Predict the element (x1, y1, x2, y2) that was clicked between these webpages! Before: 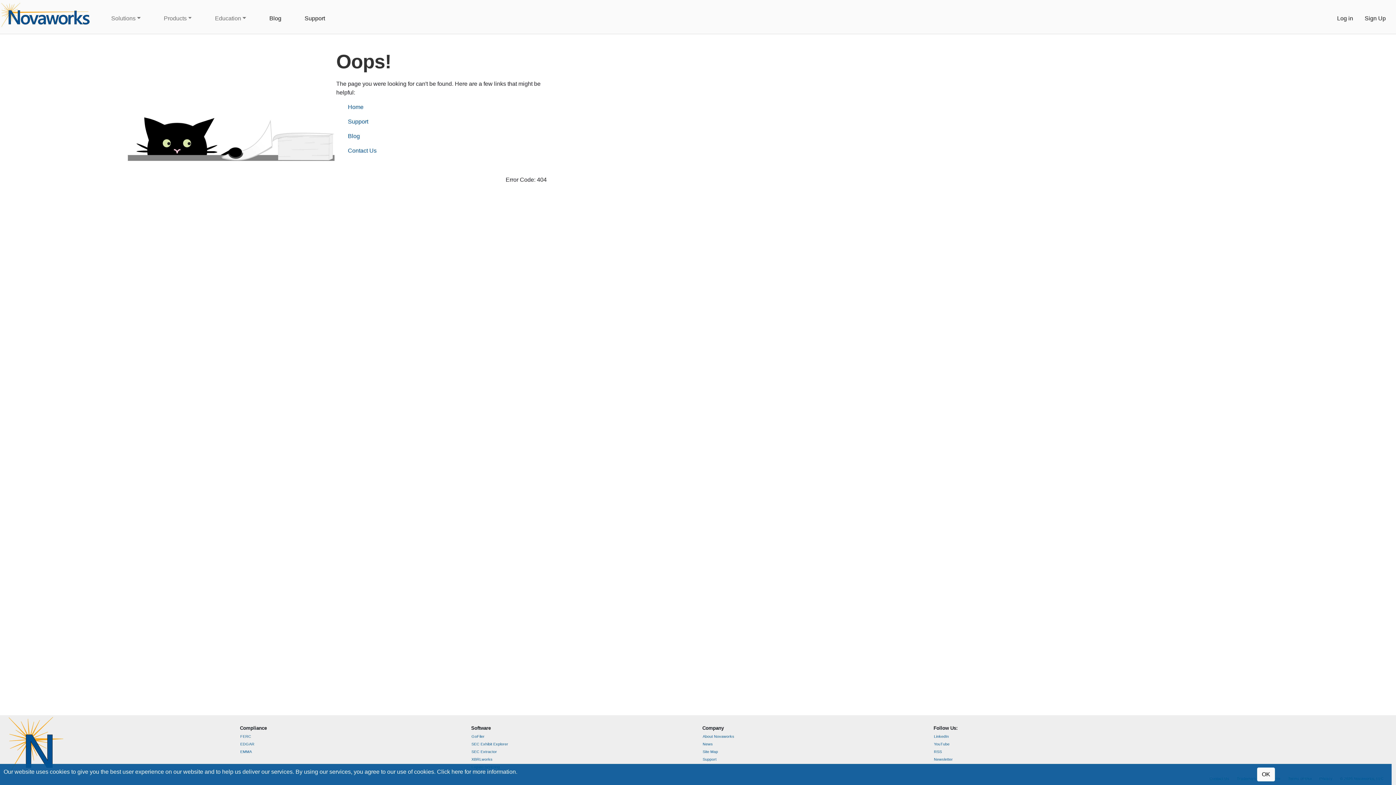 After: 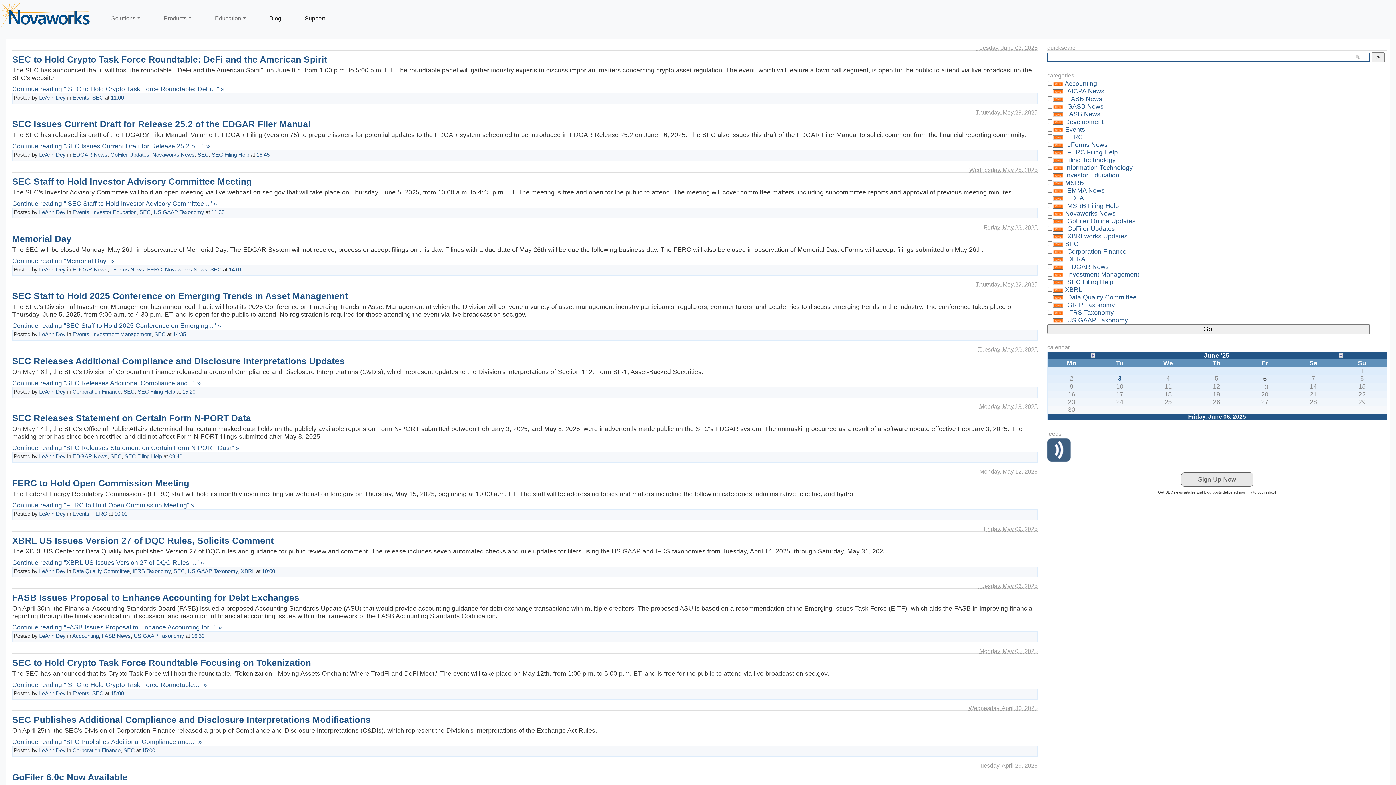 Action: label: Blog bbox: (348, 133, 360, 139)